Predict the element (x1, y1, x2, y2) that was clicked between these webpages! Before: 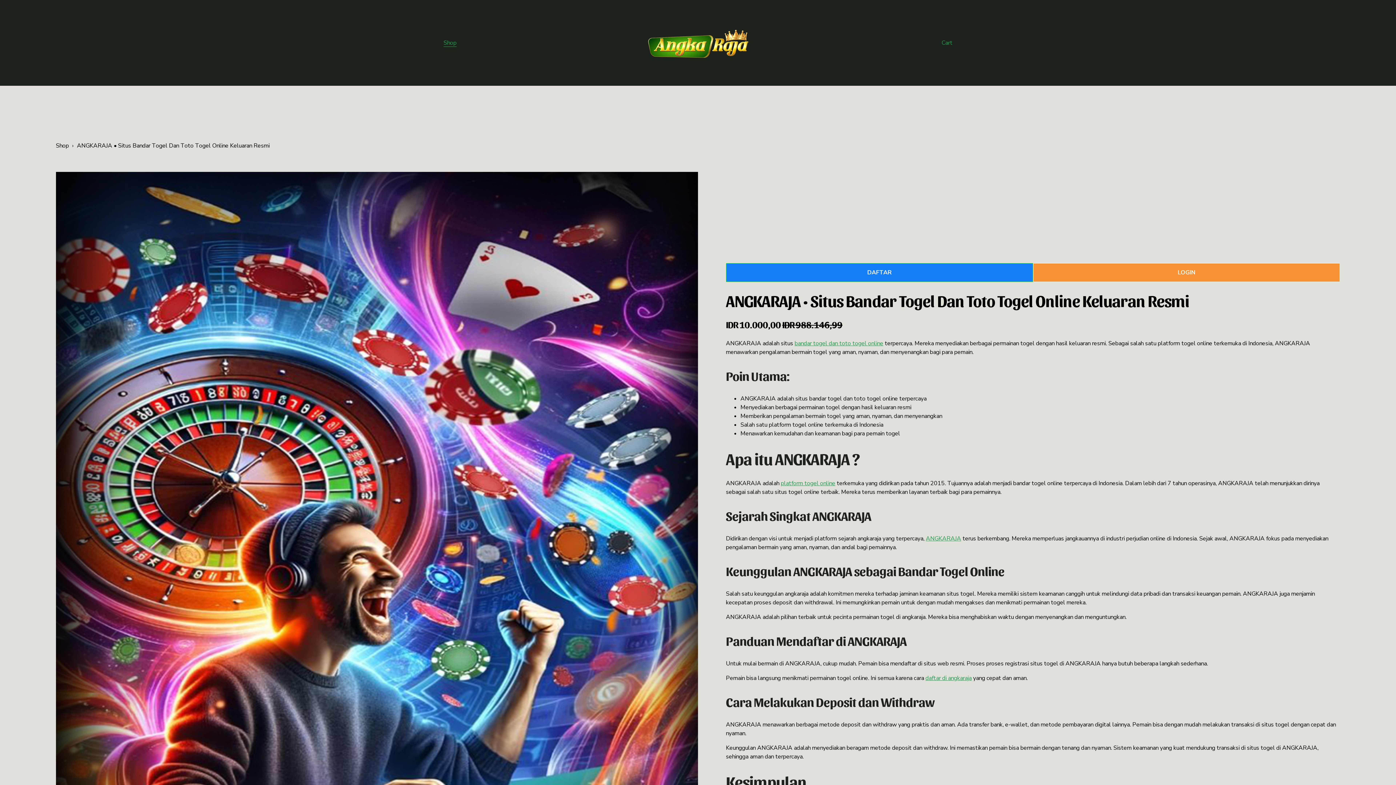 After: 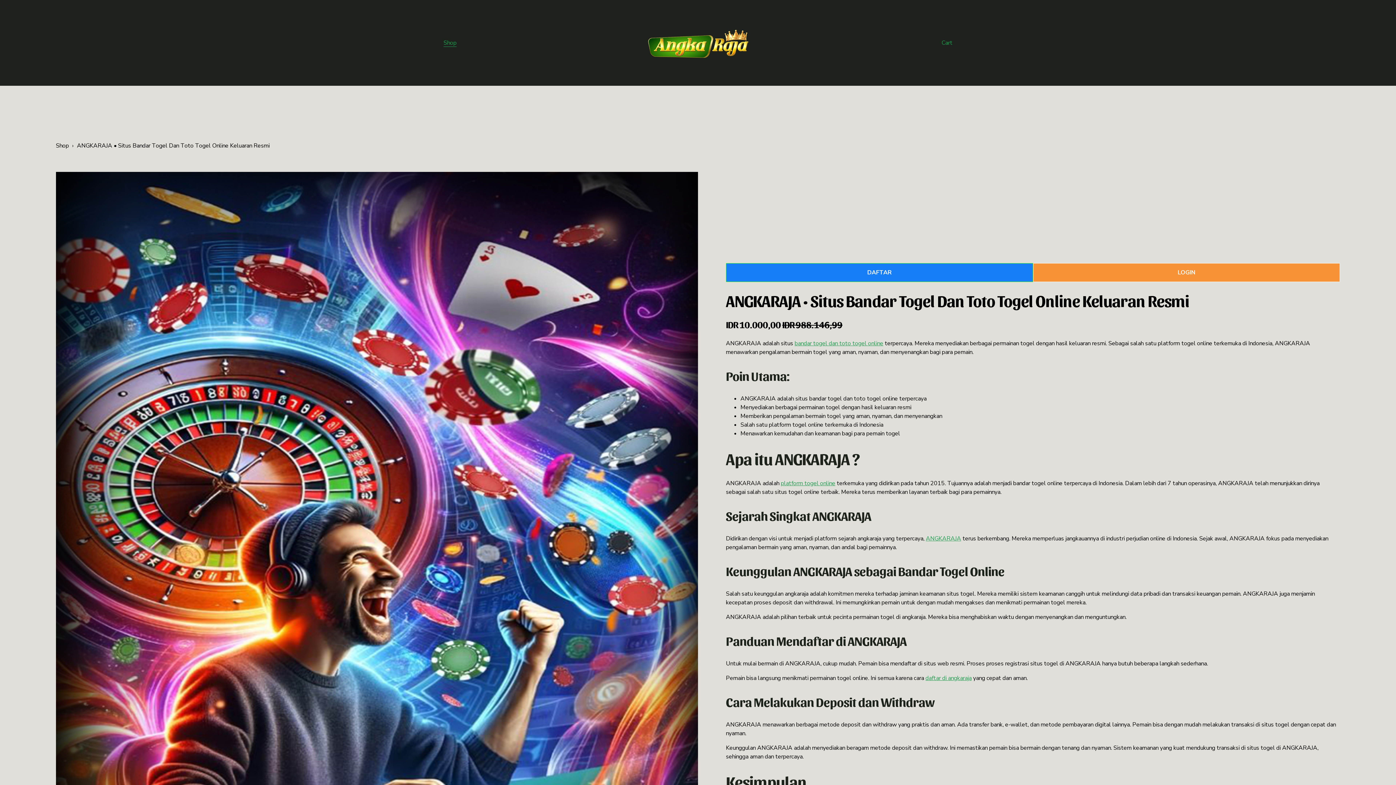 Action: bbox: (55, 141, 68, 149) label: Shop